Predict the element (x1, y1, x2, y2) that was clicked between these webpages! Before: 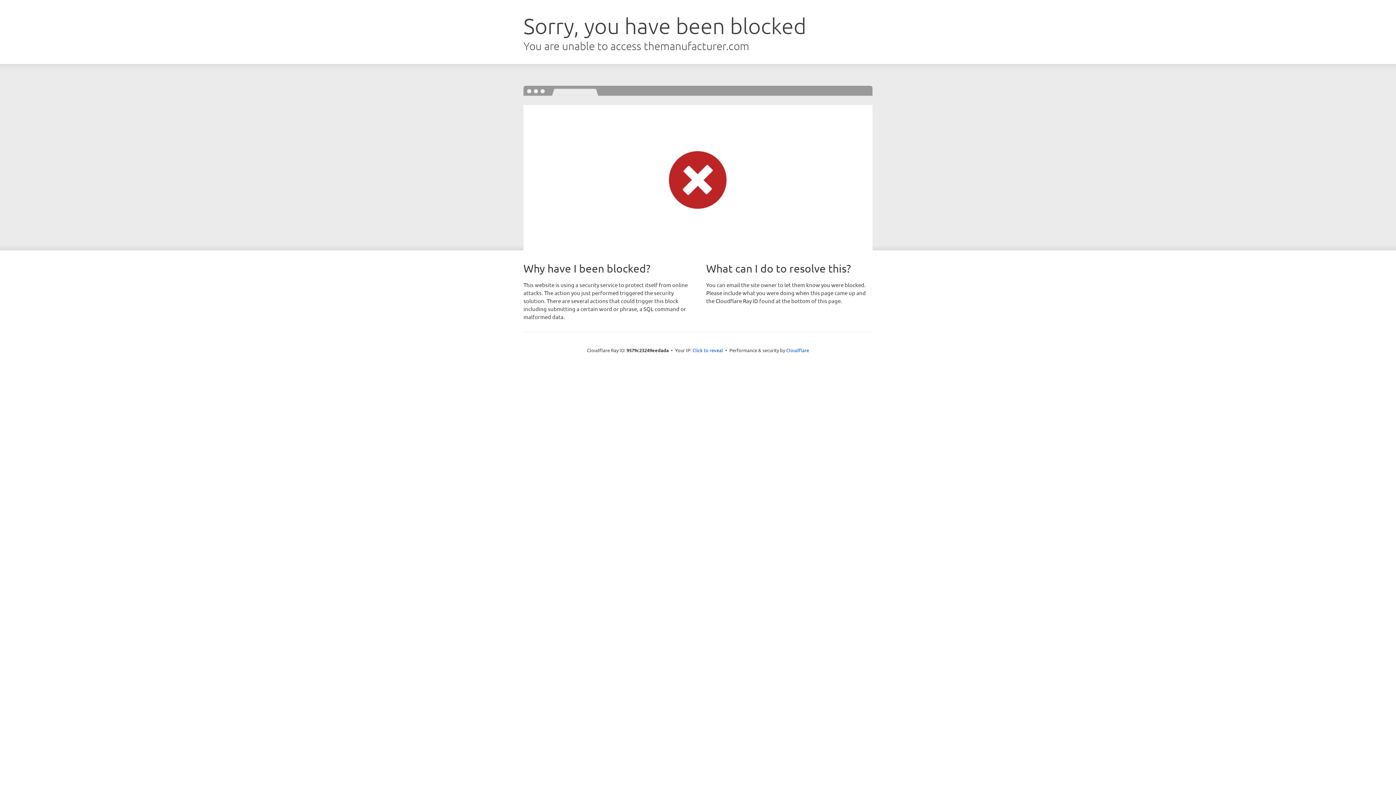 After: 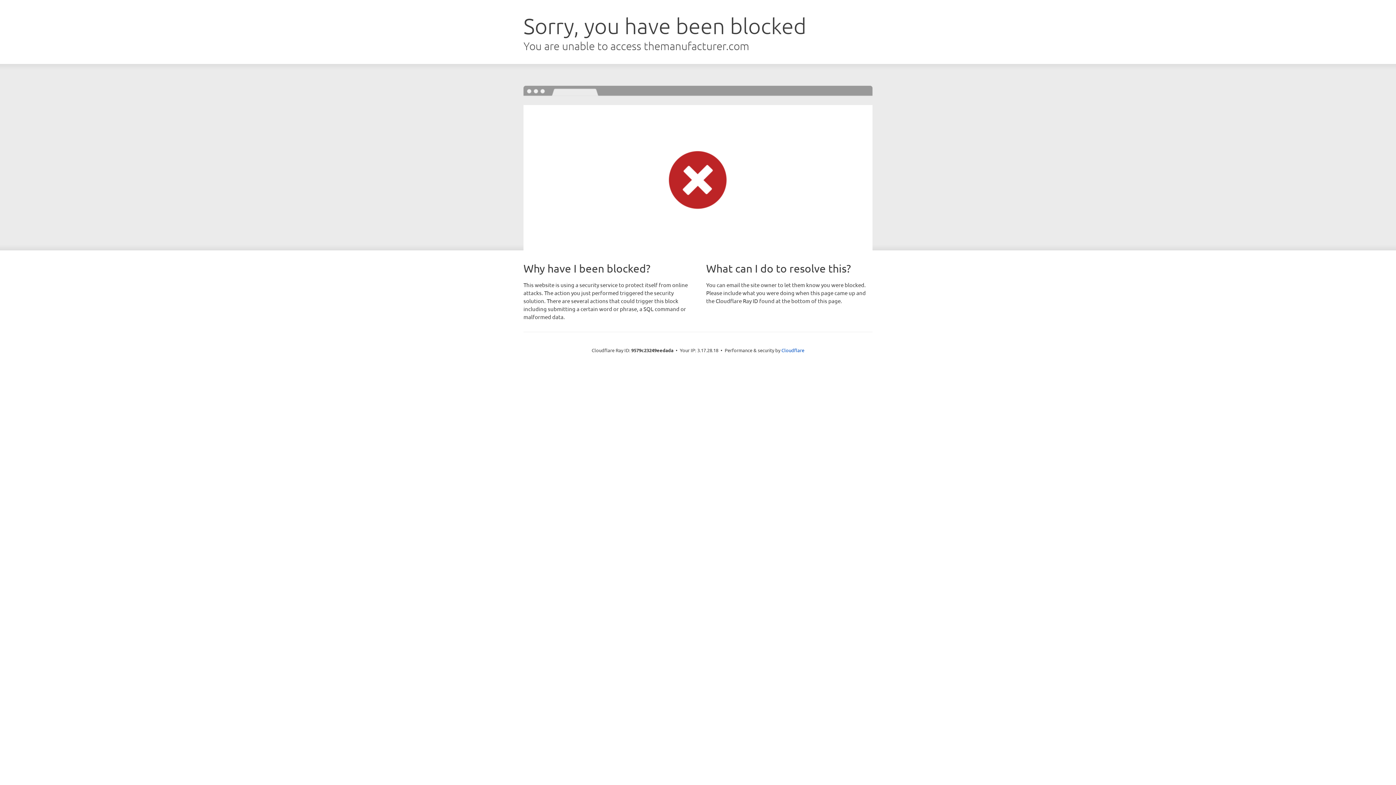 Action: bbox: (692, 346, 723, 353) label: Click to reveal